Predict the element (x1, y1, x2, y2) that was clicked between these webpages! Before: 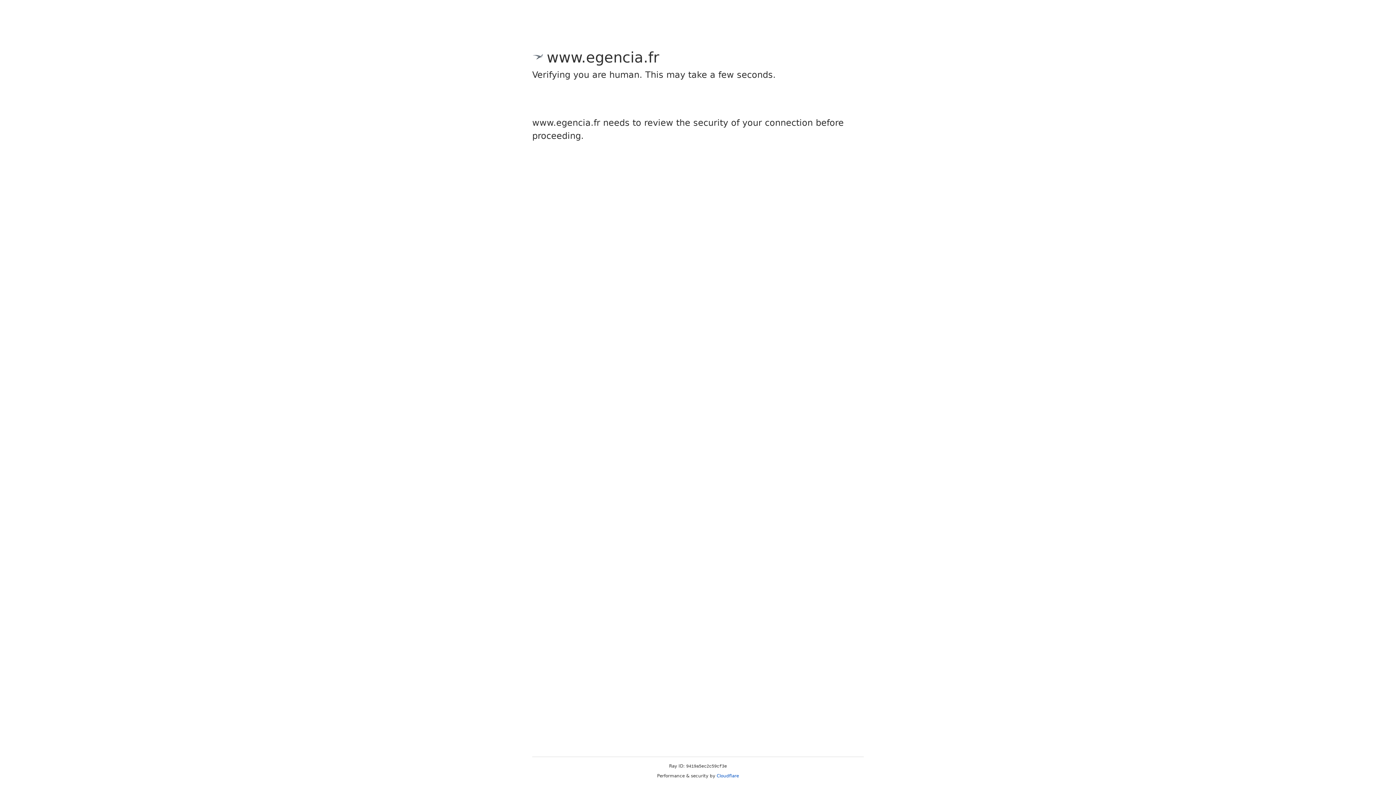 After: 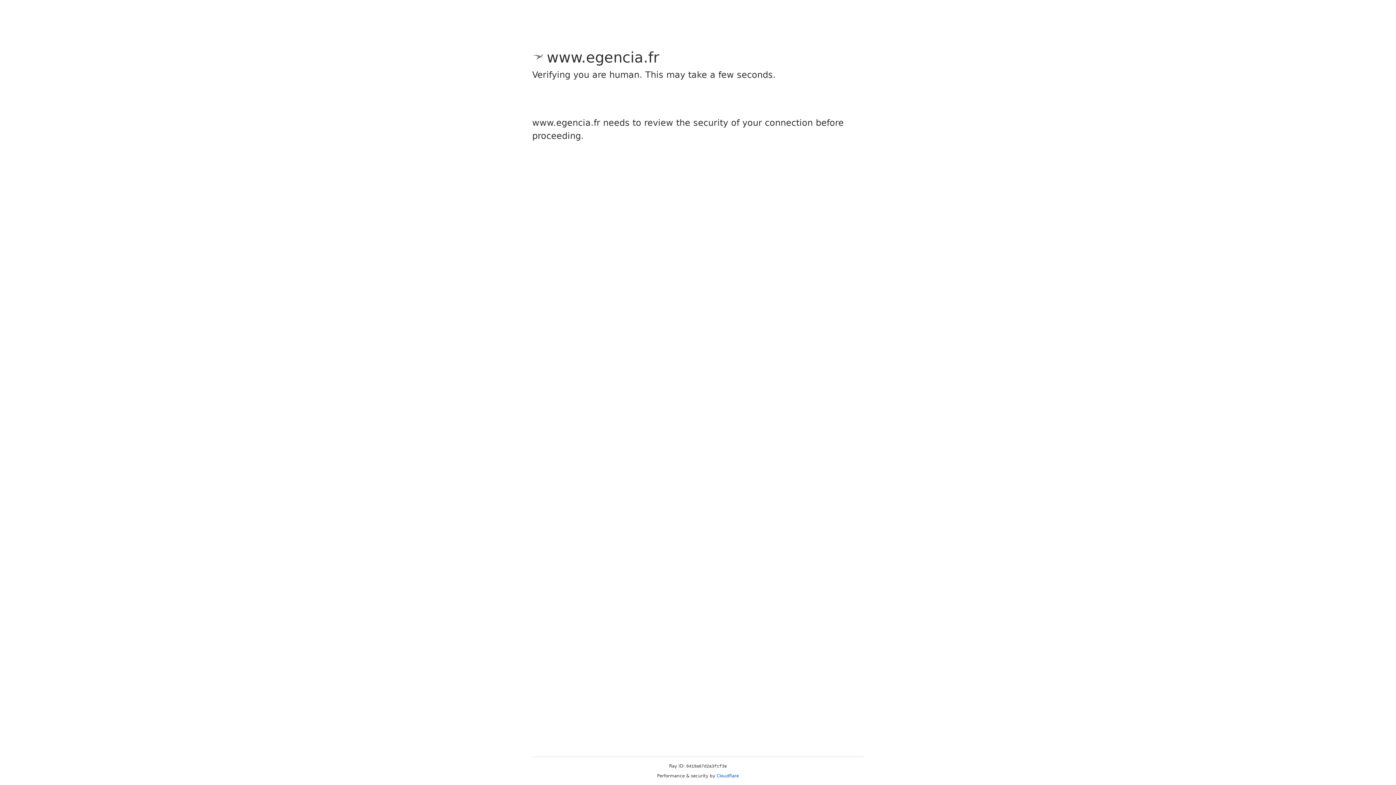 Action: bbox: (716, 773, 739, 778) label: Cloudflare